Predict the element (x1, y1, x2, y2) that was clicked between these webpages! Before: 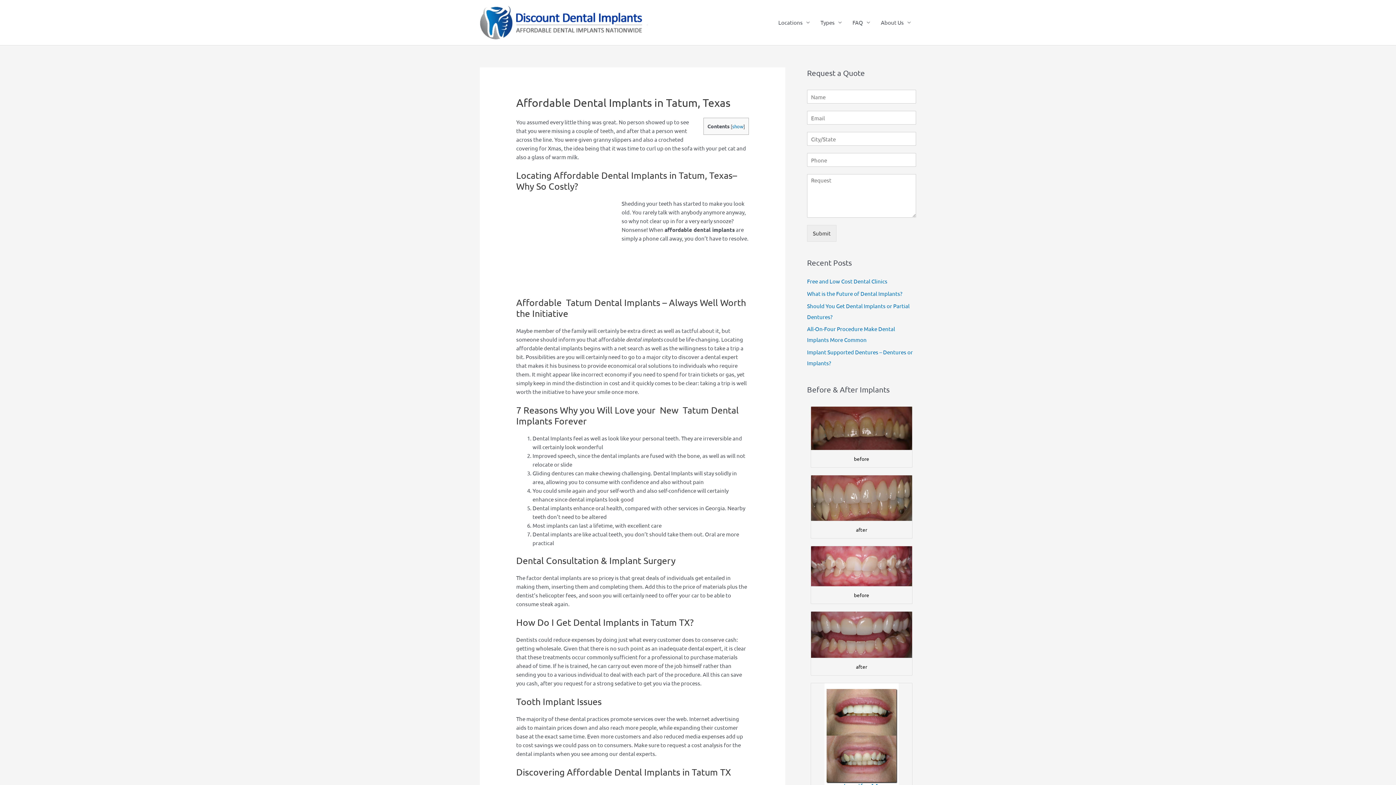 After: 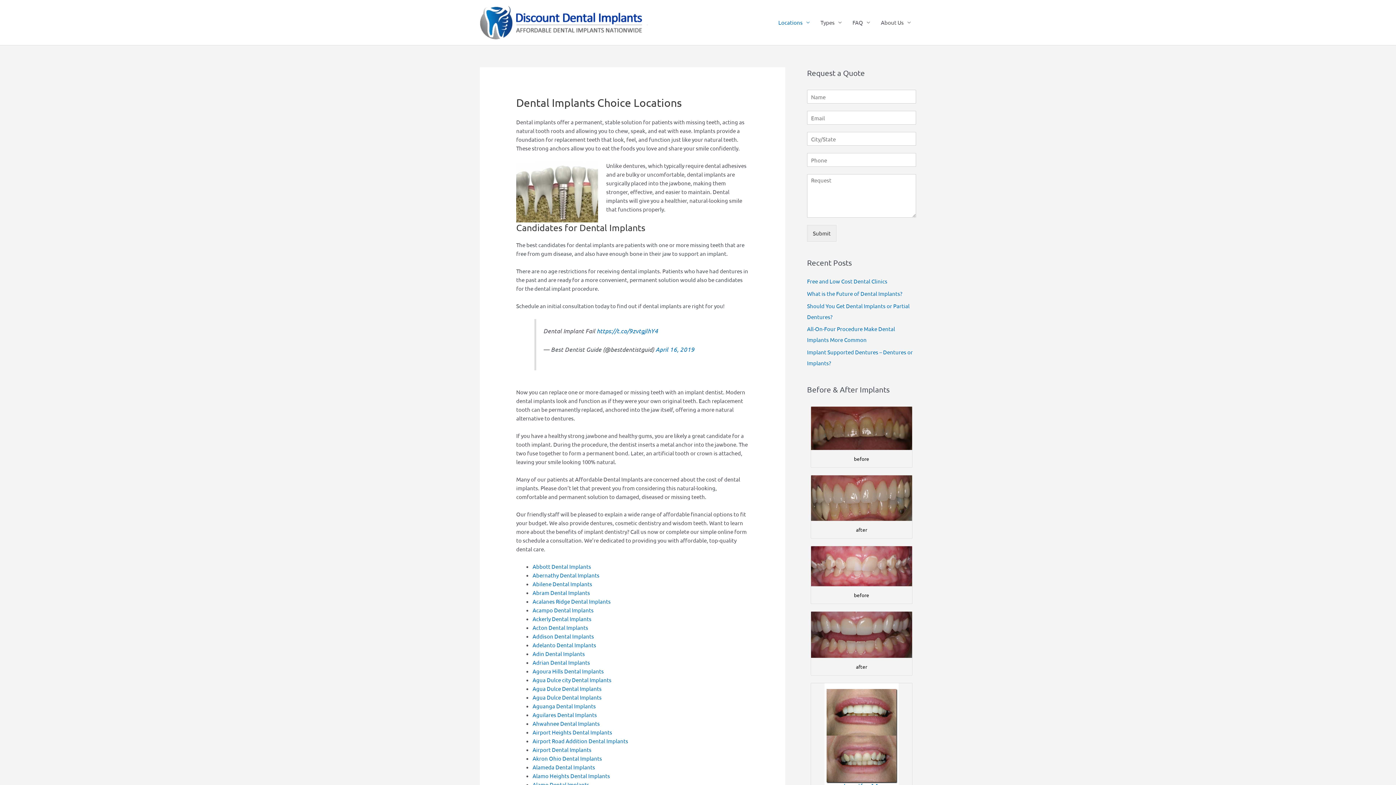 Action: label: Locations bbox: (773, 11, 815, 33)